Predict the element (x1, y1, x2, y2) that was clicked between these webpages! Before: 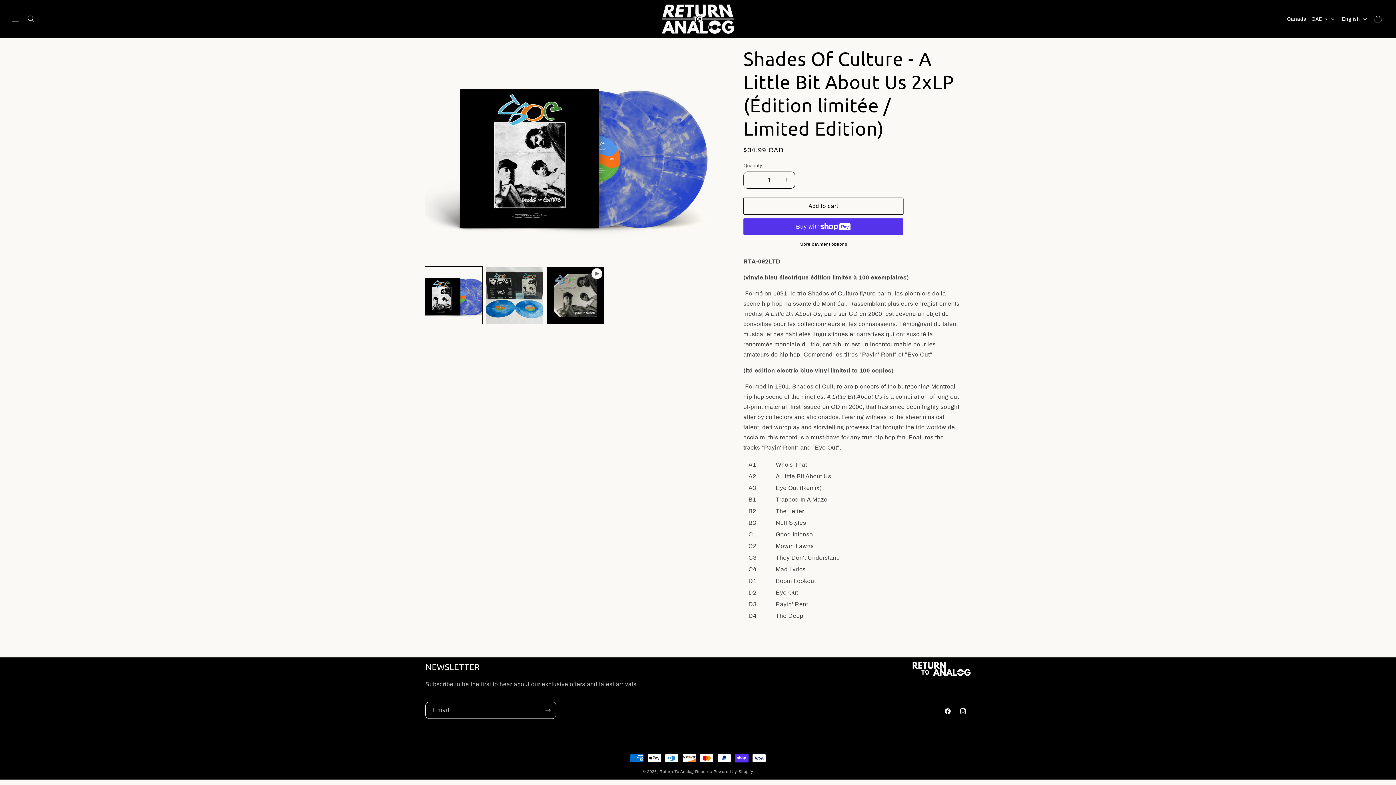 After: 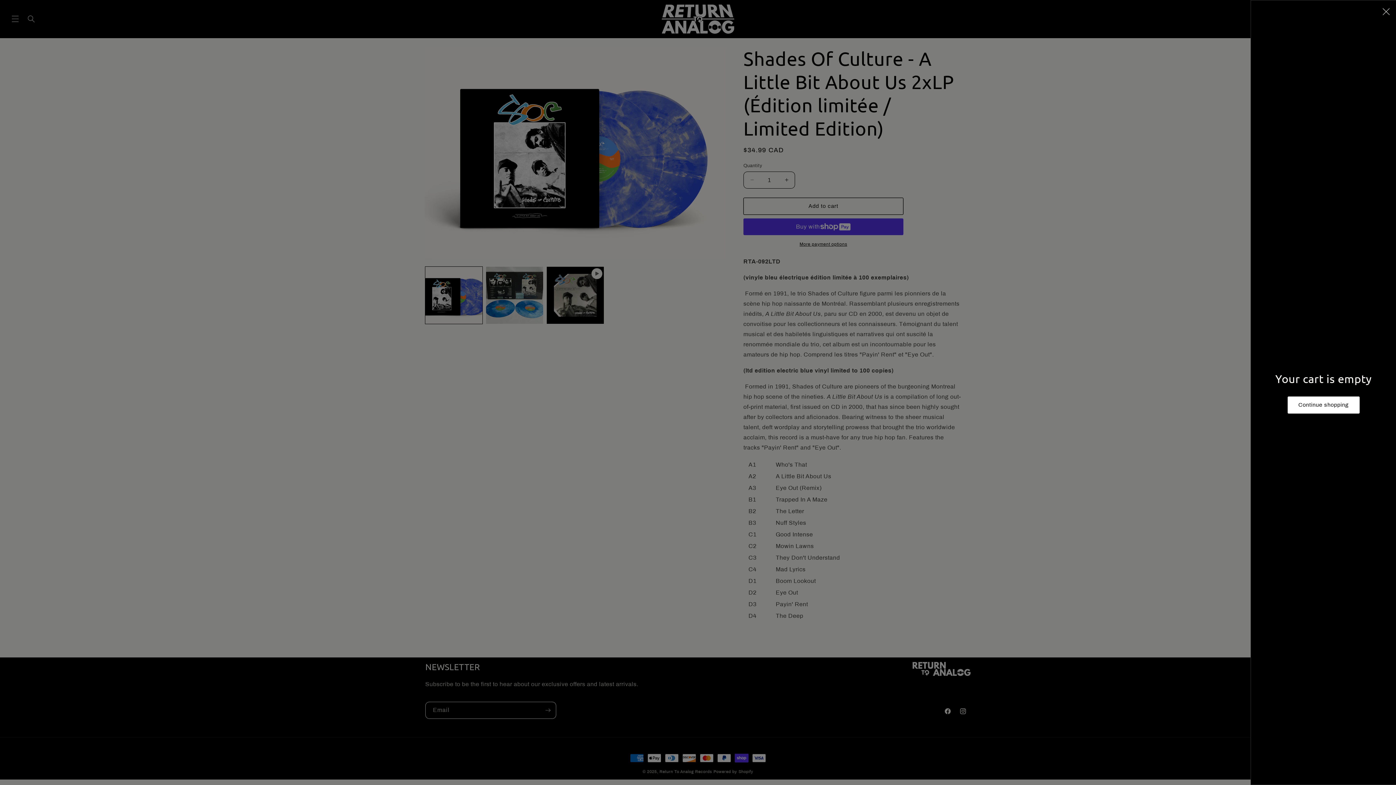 Action: bbox: (1370, 11, 1386, 27) label: Cart